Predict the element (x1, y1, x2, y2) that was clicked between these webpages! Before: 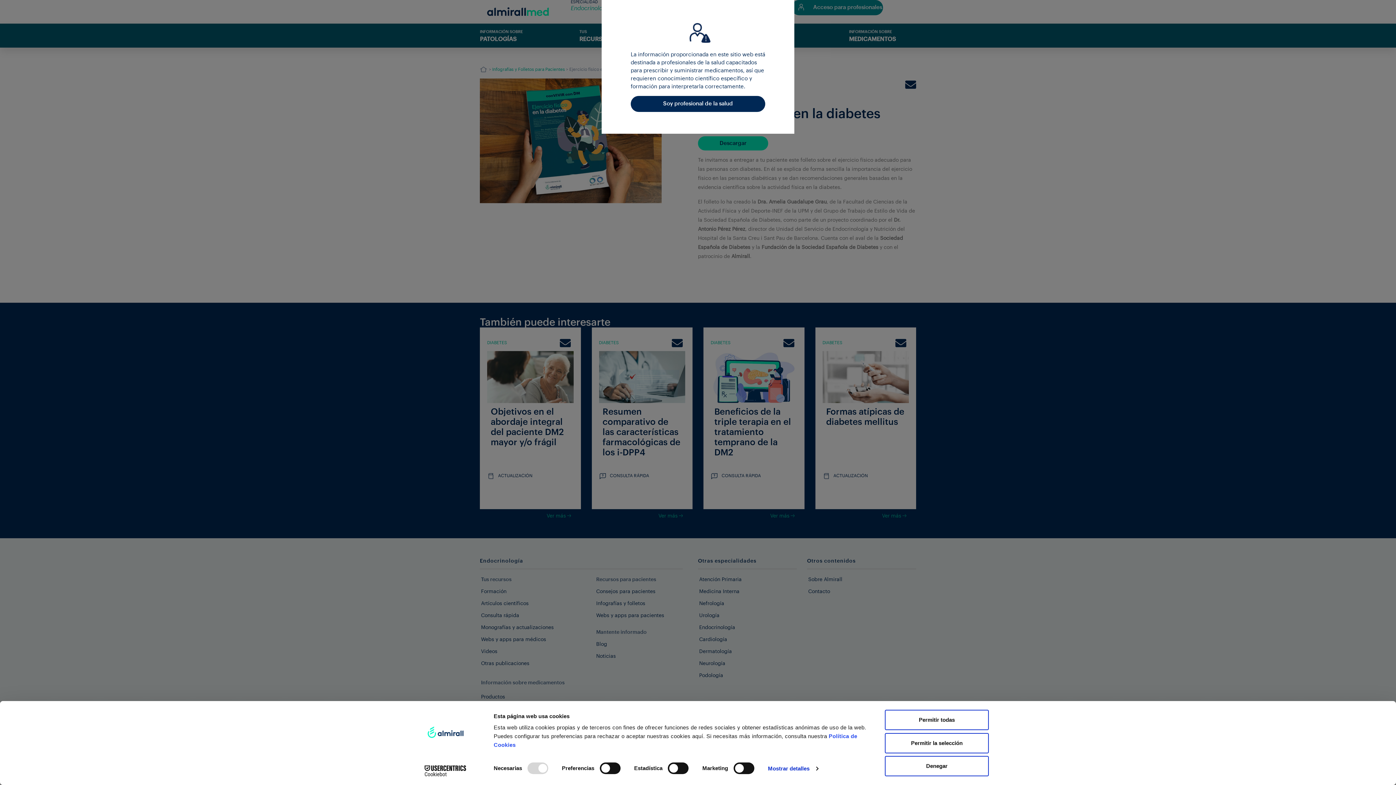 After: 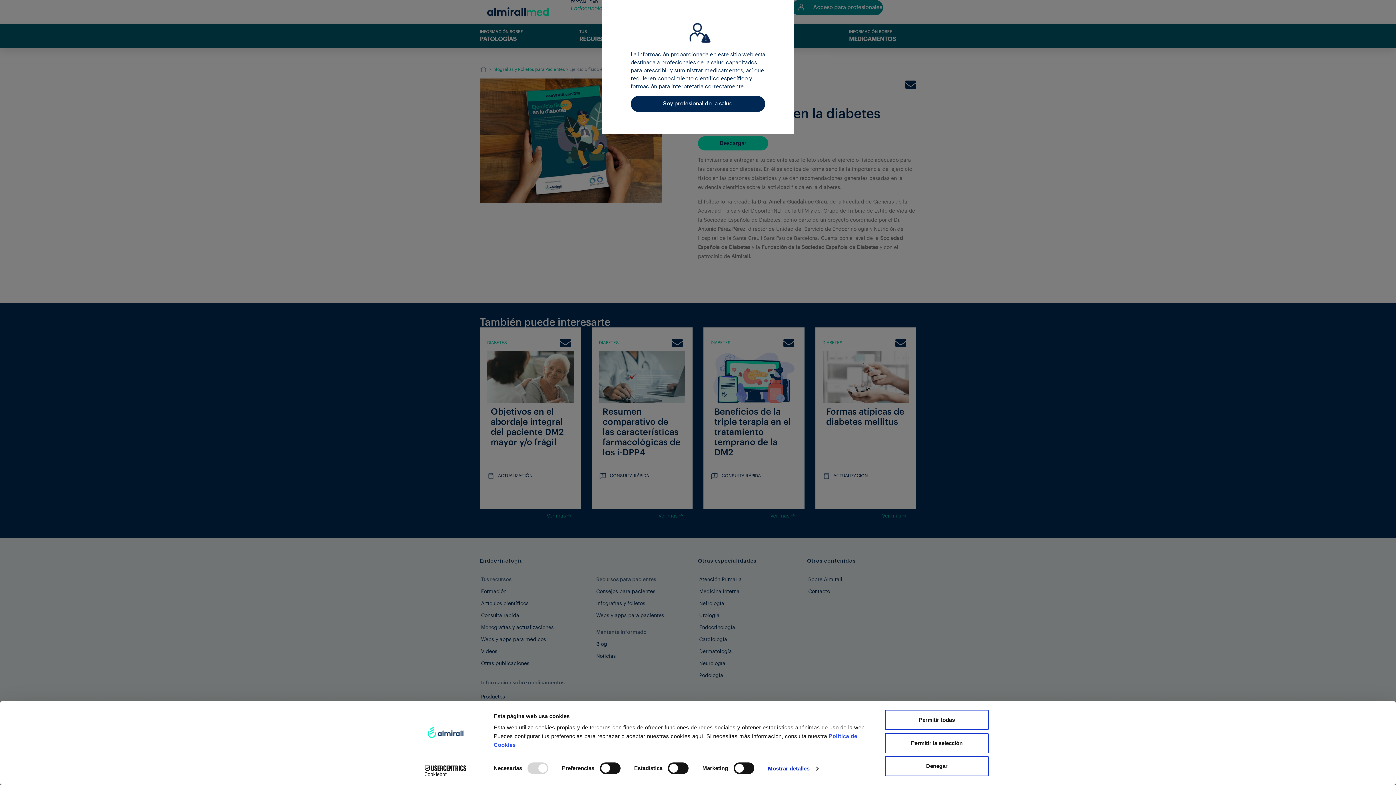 Action: bbox: (413, 765, 477, 776) label: Cookiebot - opens in a new window